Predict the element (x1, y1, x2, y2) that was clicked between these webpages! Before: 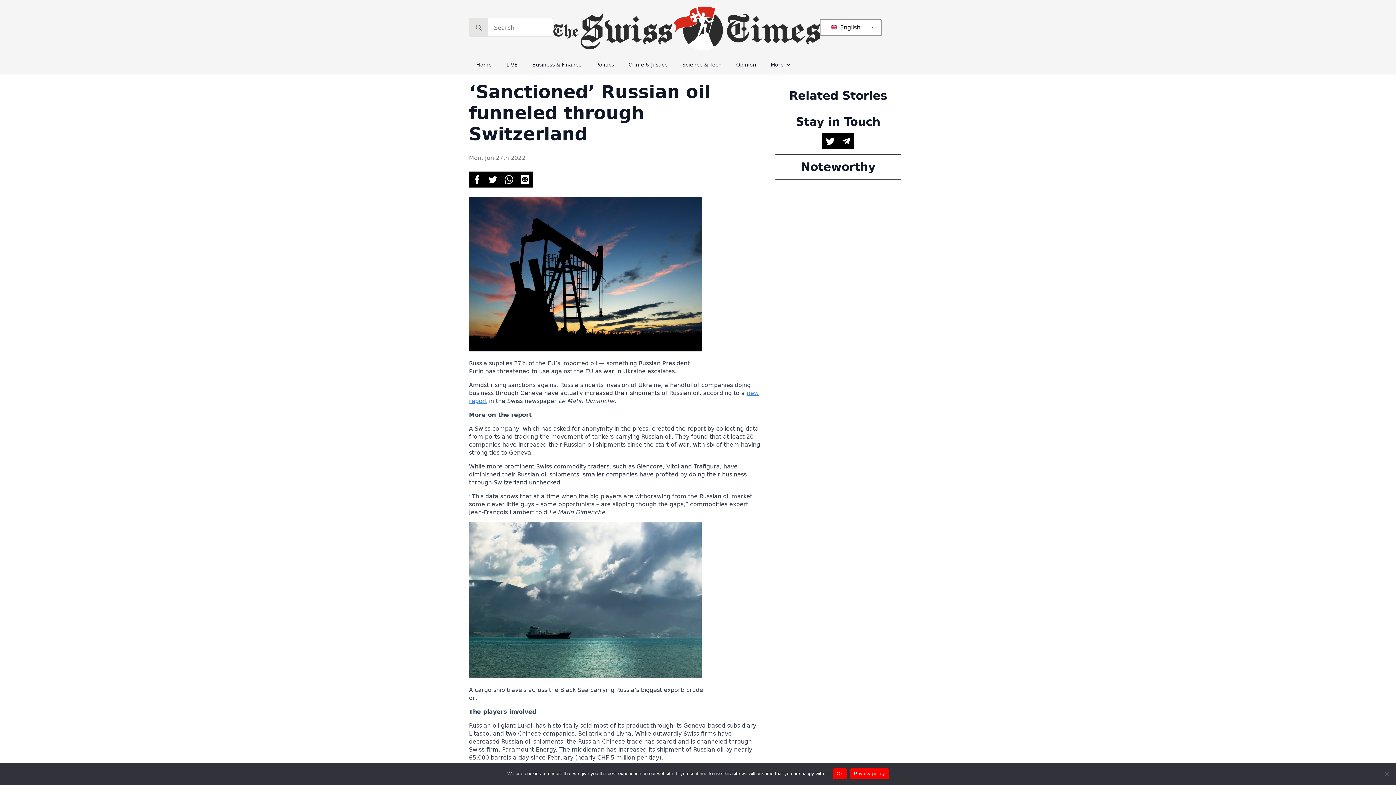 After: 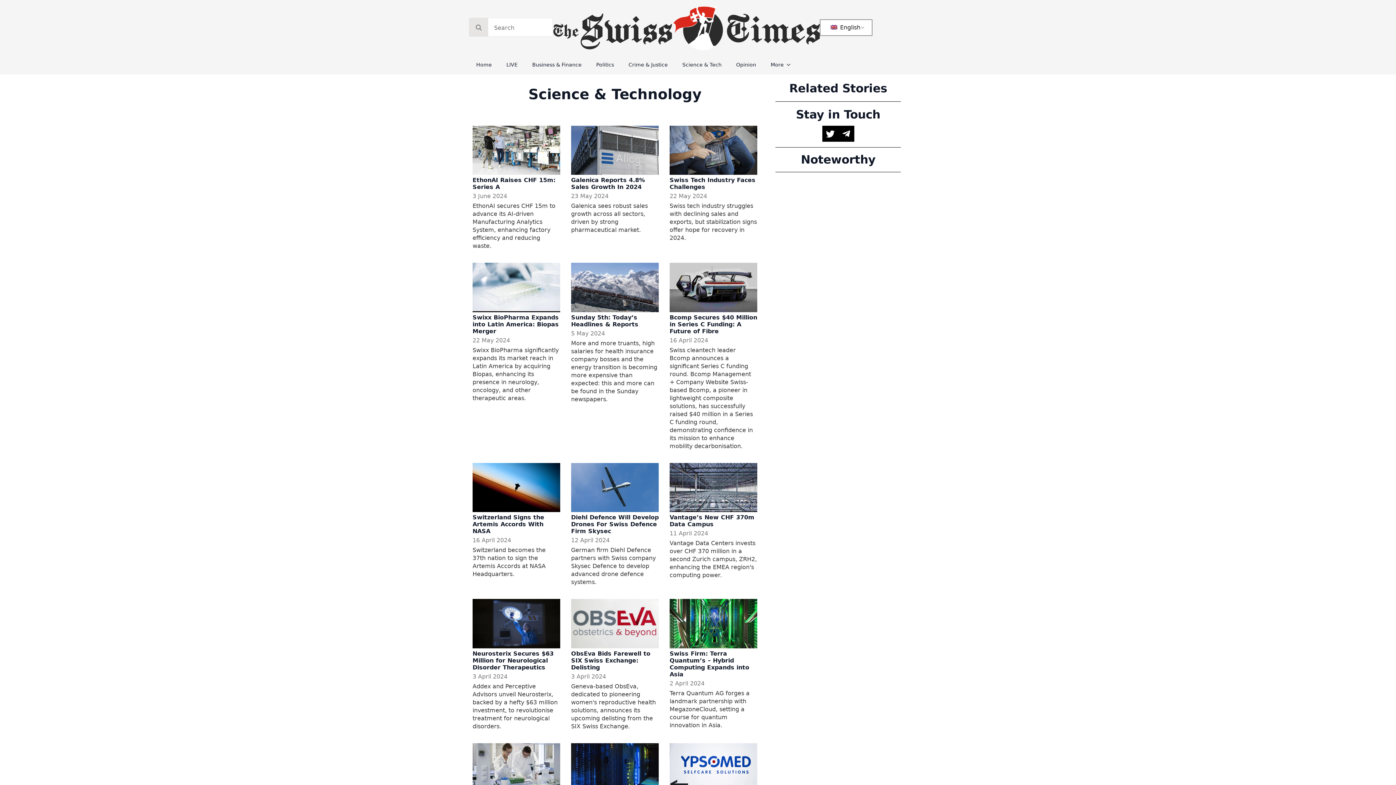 Action: label: Science & Tech bbox: (675, 54, 729, 74)